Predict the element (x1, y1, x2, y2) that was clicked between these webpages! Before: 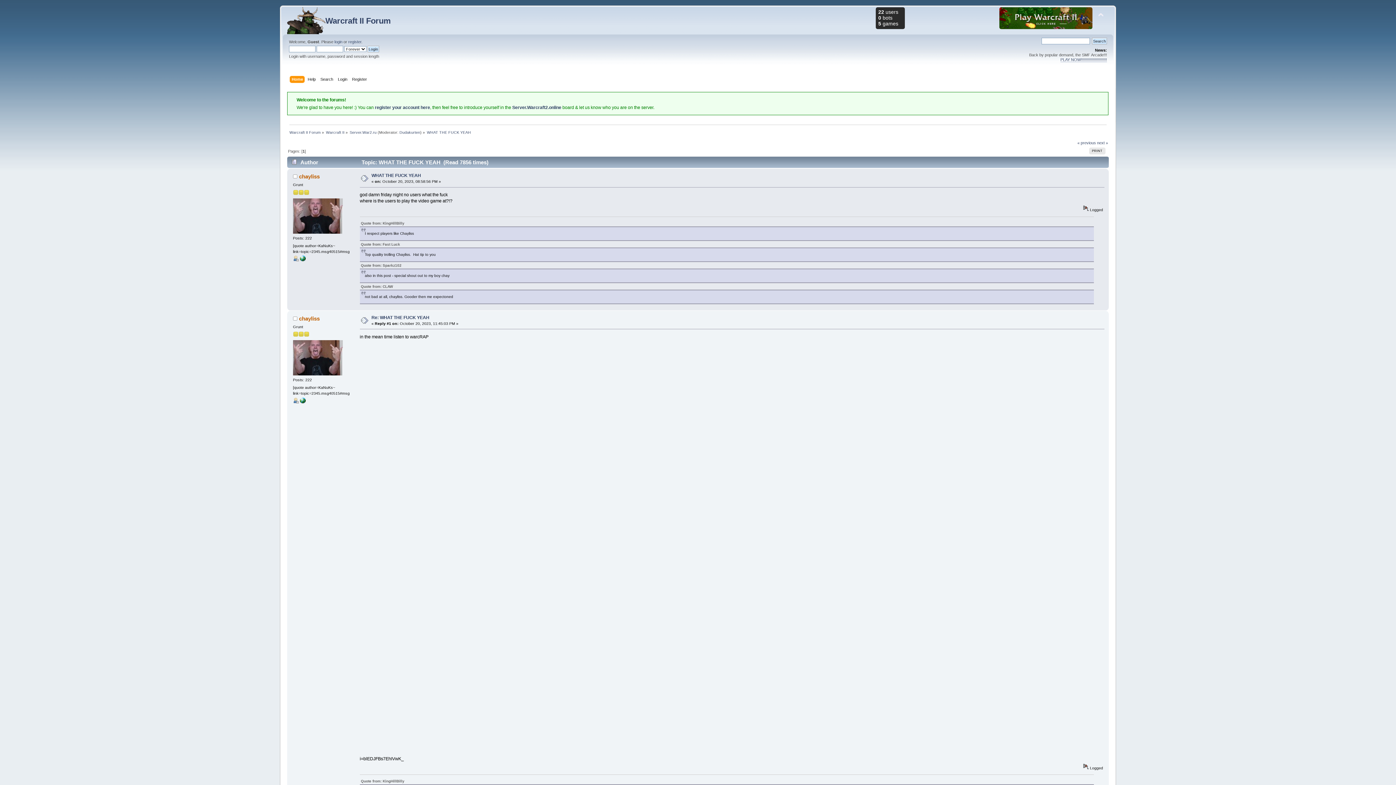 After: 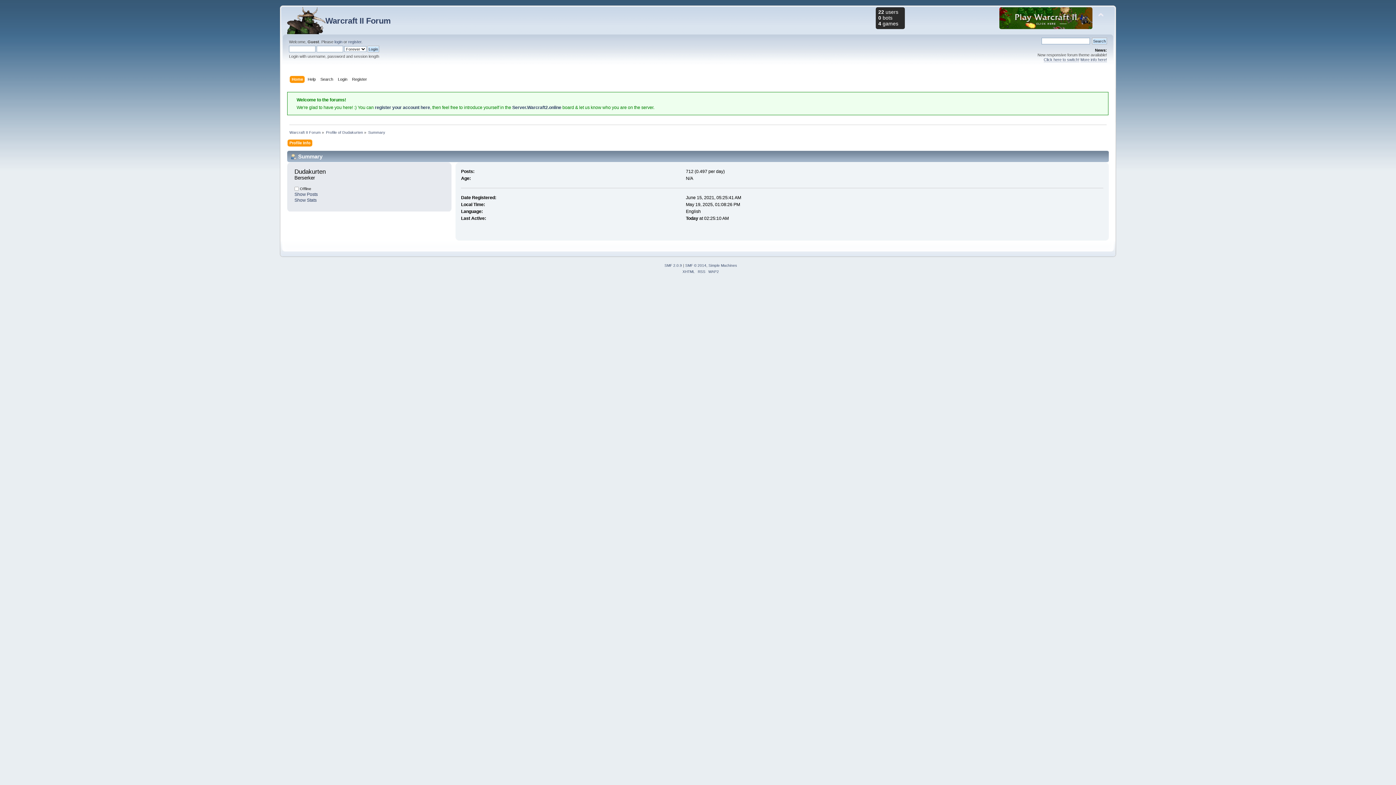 Action: label: Dudakurten bbox: (399, 130, 420, 134)